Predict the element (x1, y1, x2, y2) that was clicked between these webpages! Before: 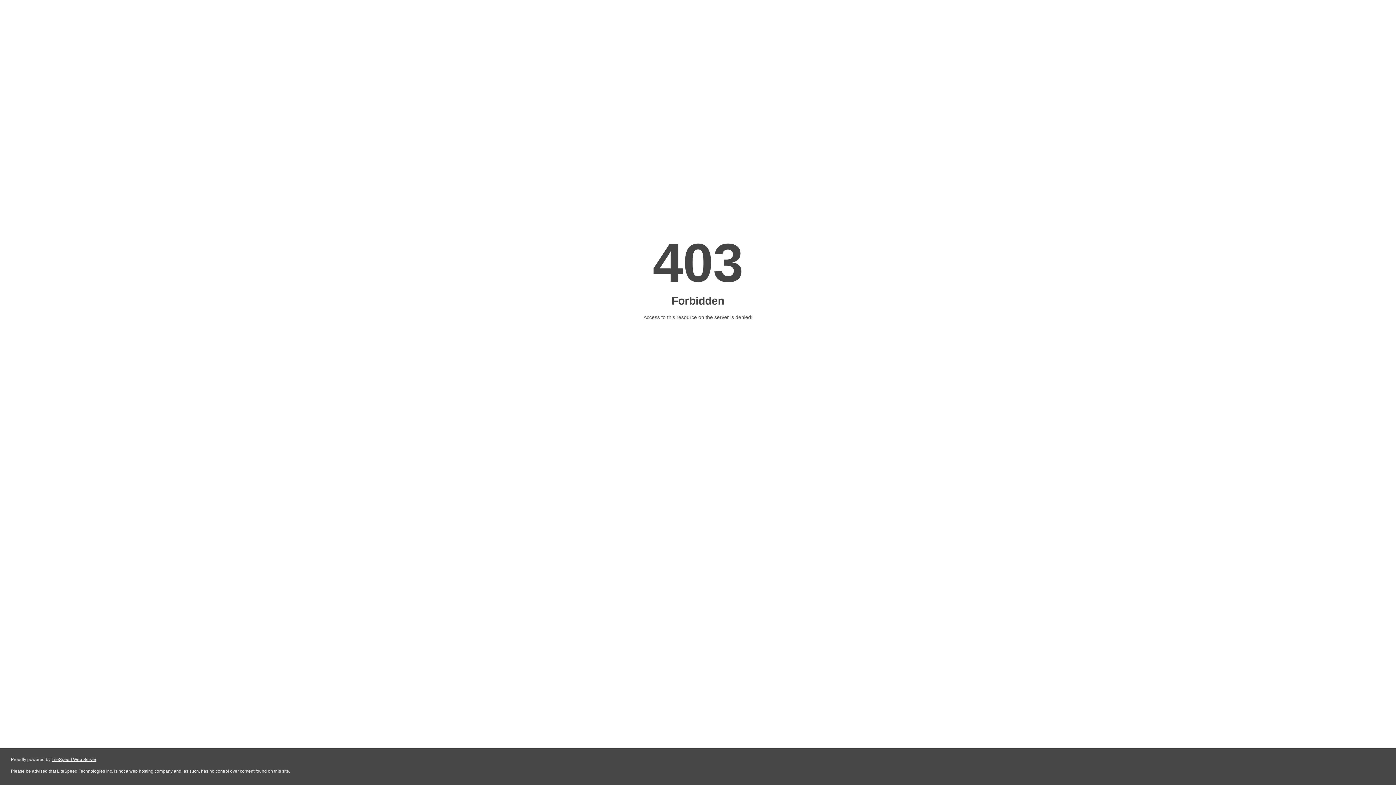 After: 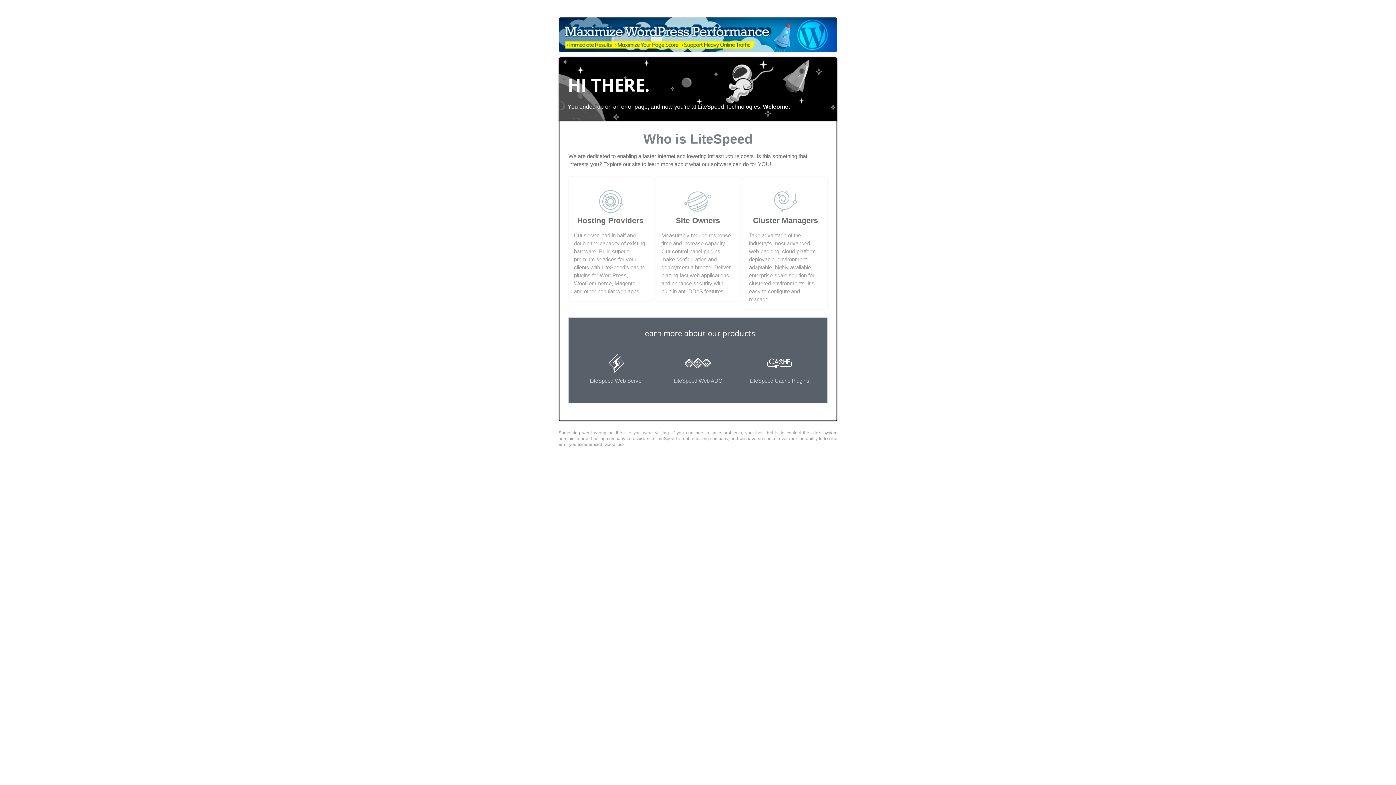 Action: bbox: (51, 757, 96, 762) label: LiteSpeed Web Server